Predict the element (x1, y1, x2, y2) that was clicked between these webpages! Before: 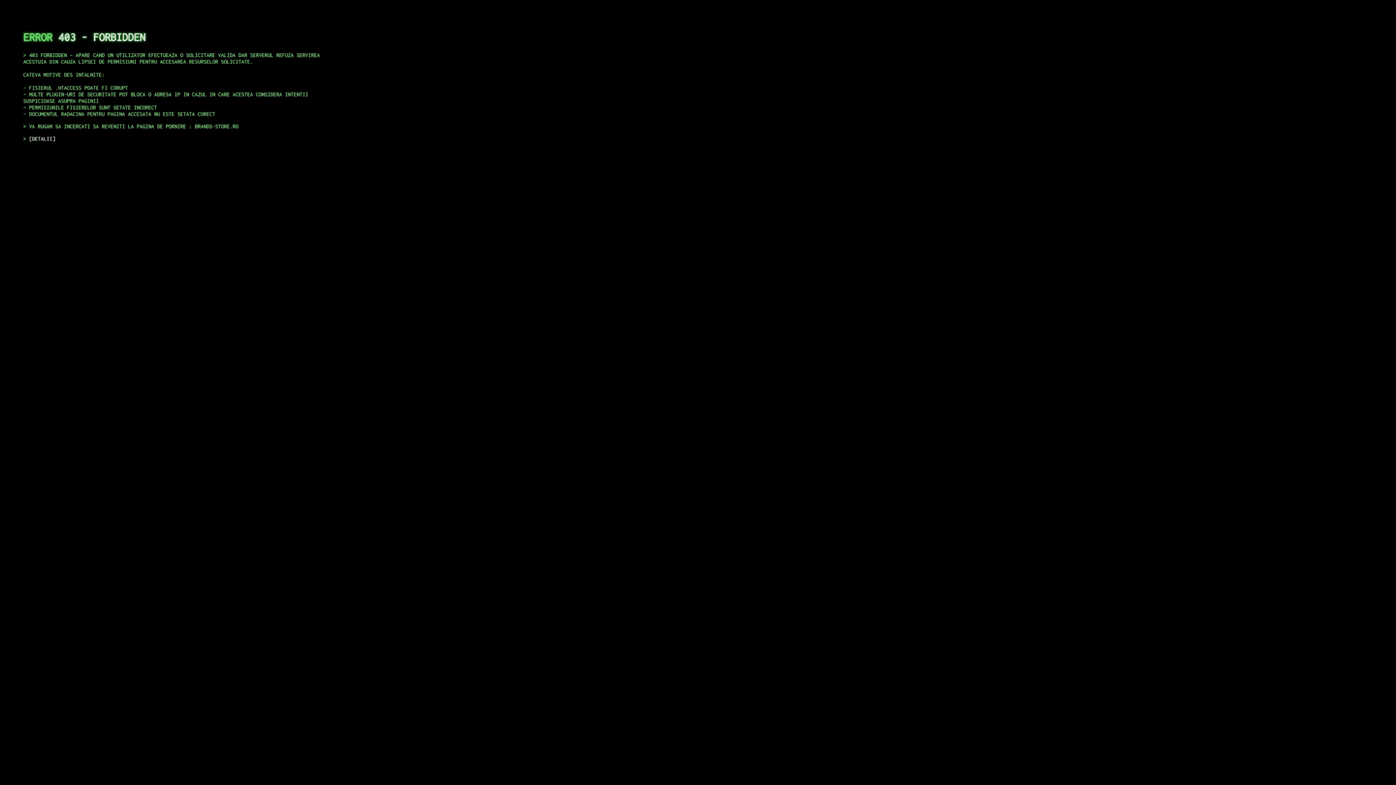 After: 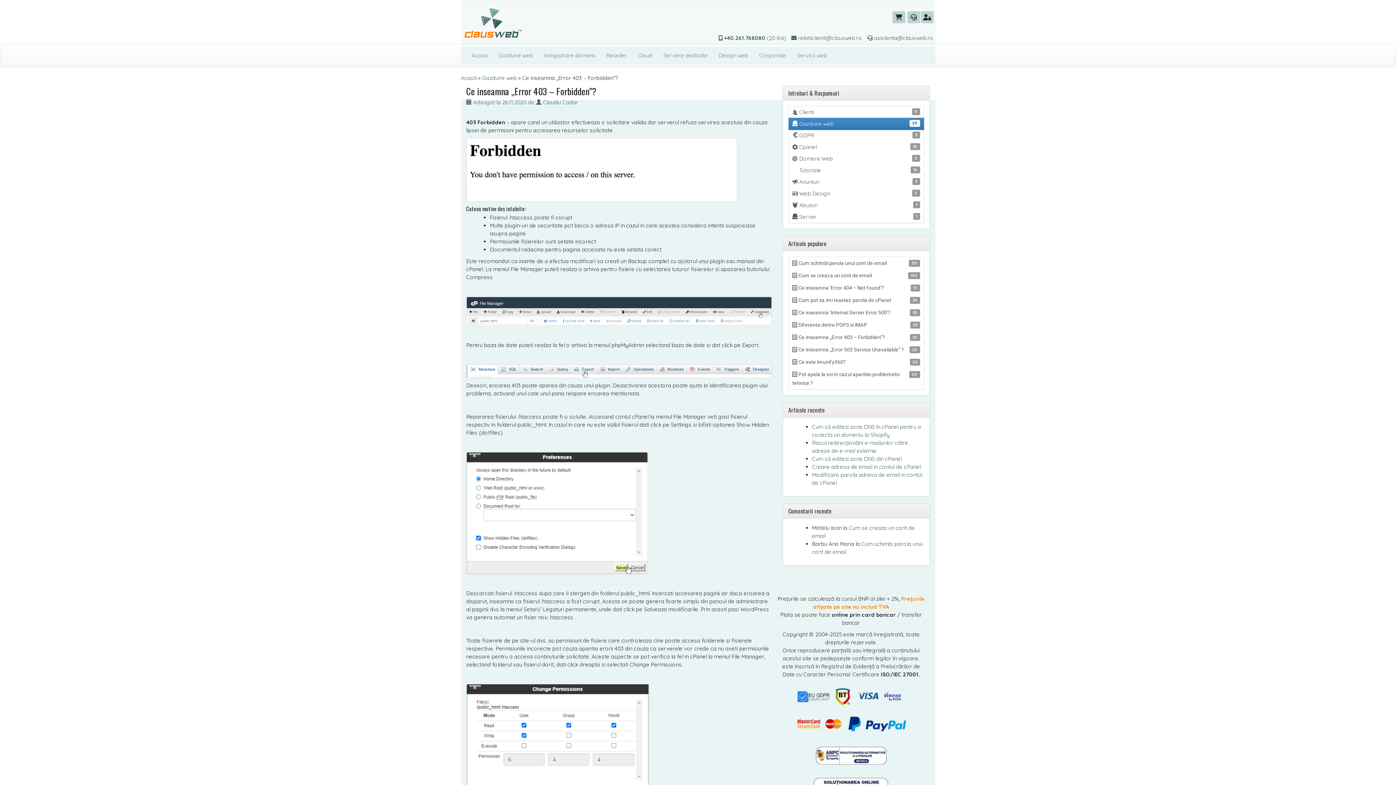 Action: bbox: (29, 135, 55, 141) label: DETALII